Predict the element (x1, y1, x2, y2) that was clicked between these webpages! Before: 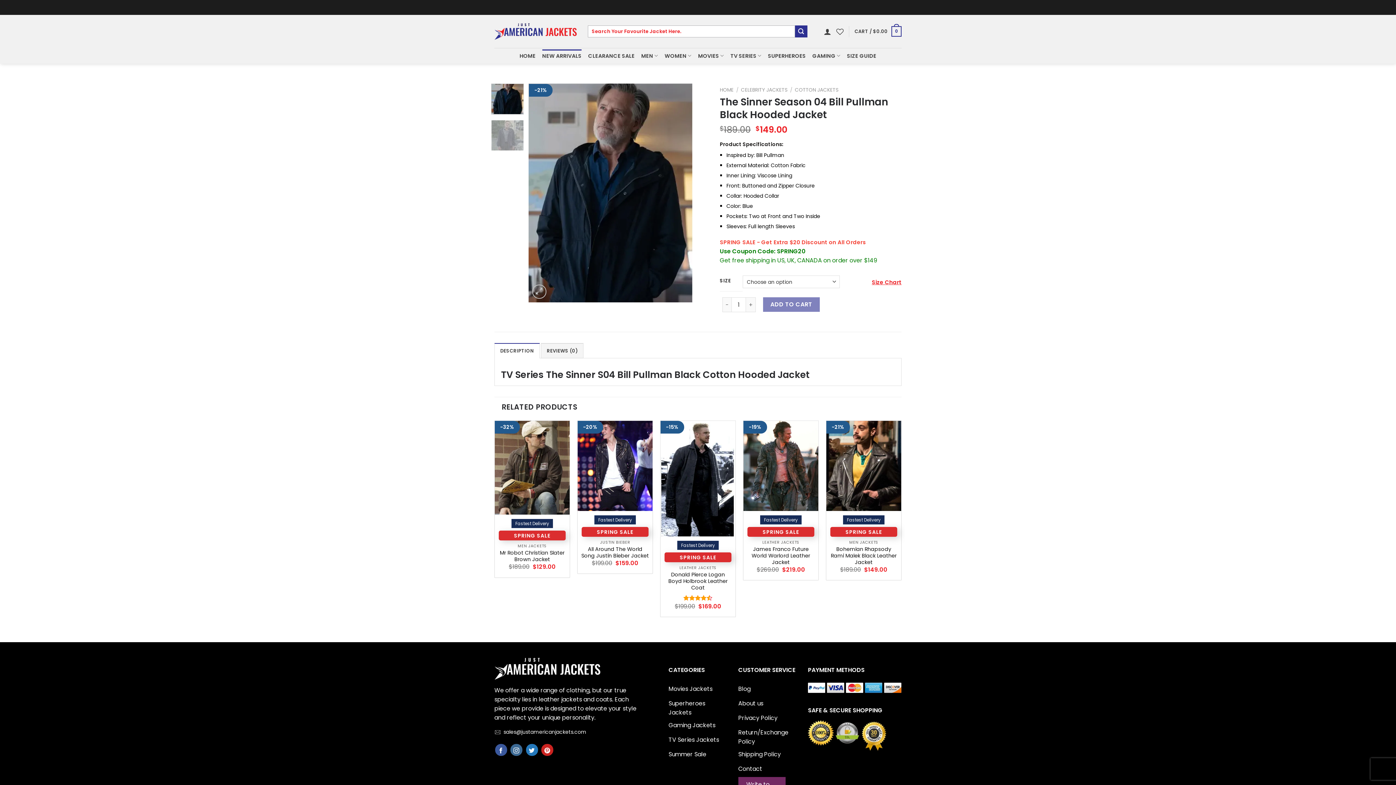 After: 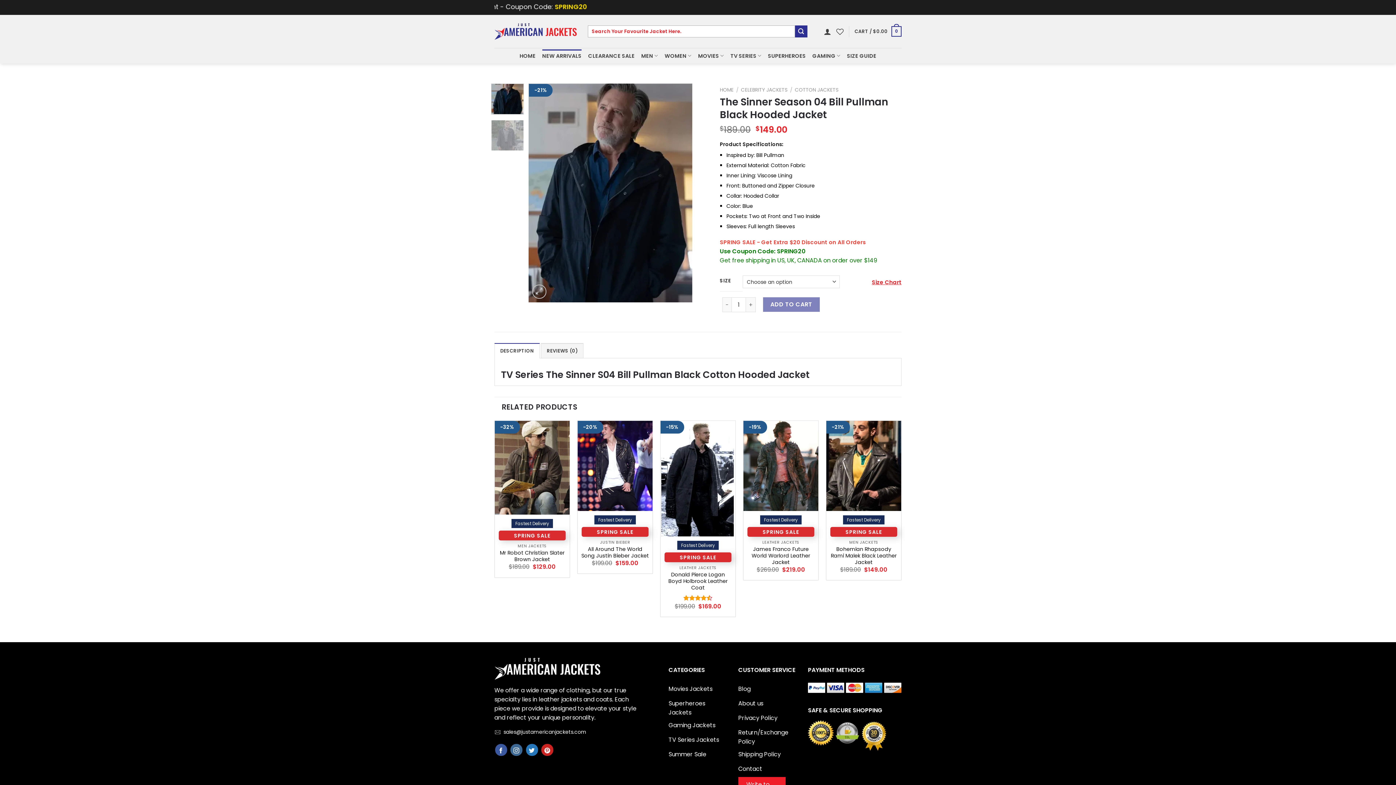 Action: label: sales@justamericanjackets.com bbox: (494, 724, 586, 736)